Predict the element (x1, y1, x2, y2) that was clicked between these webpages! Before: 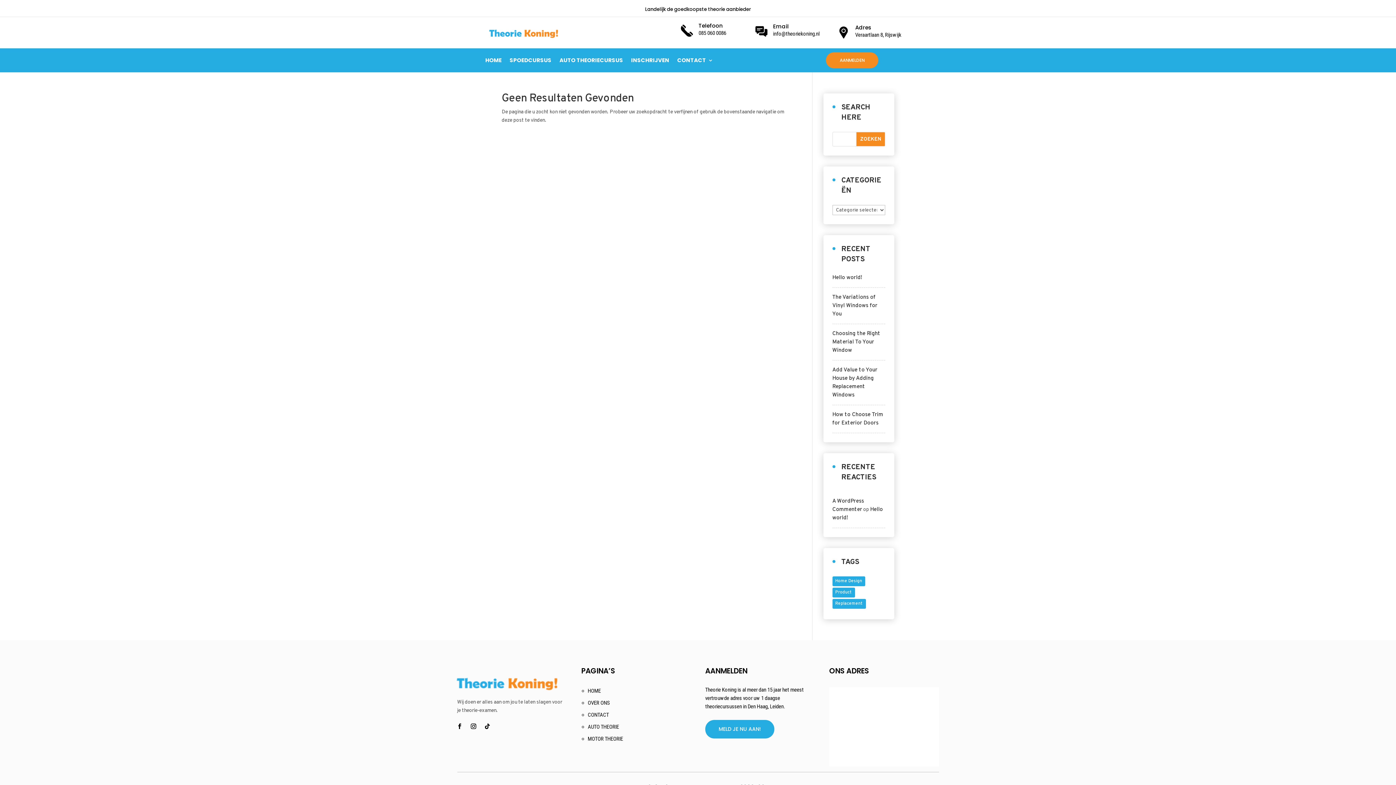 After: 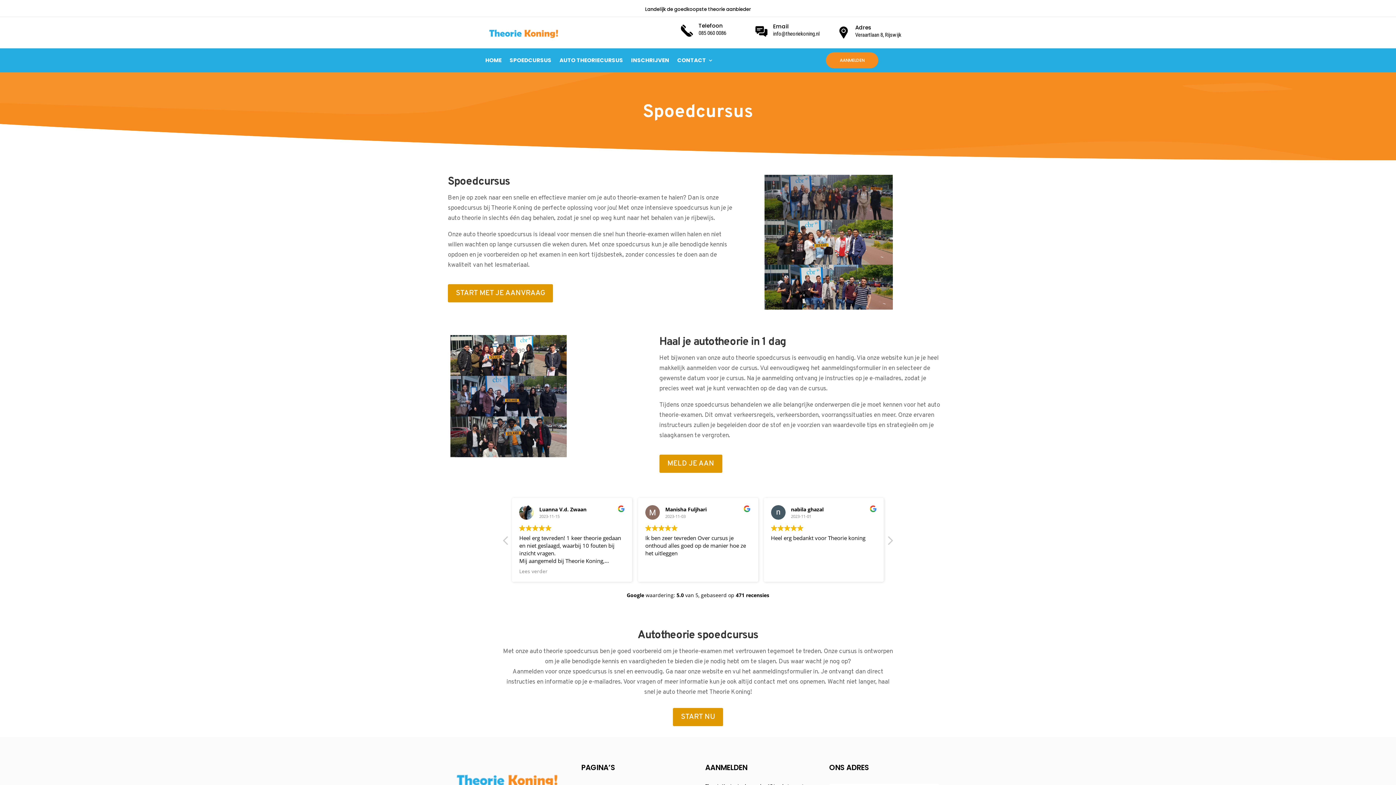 Action: bbox: (509, 54, 551, 68) label: SPOEDCURSUS